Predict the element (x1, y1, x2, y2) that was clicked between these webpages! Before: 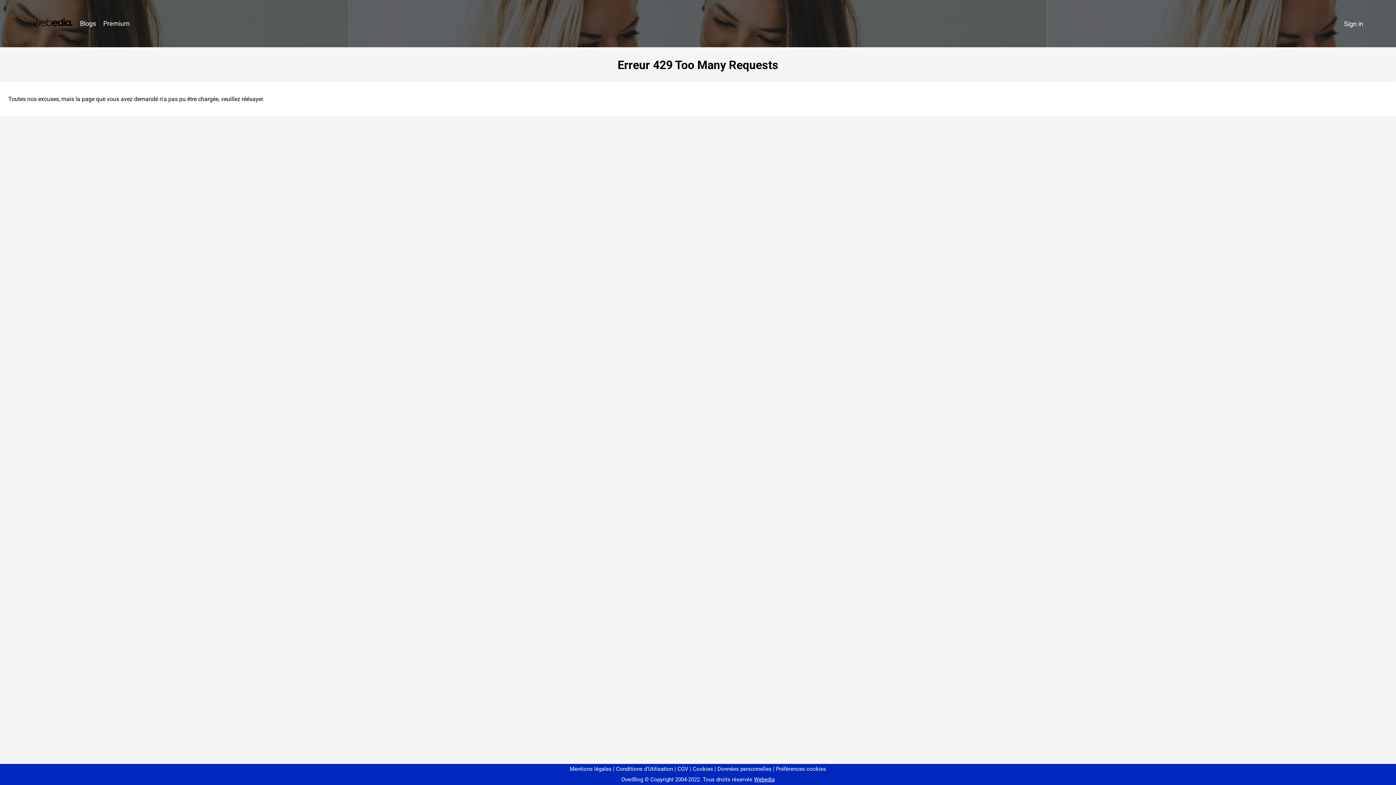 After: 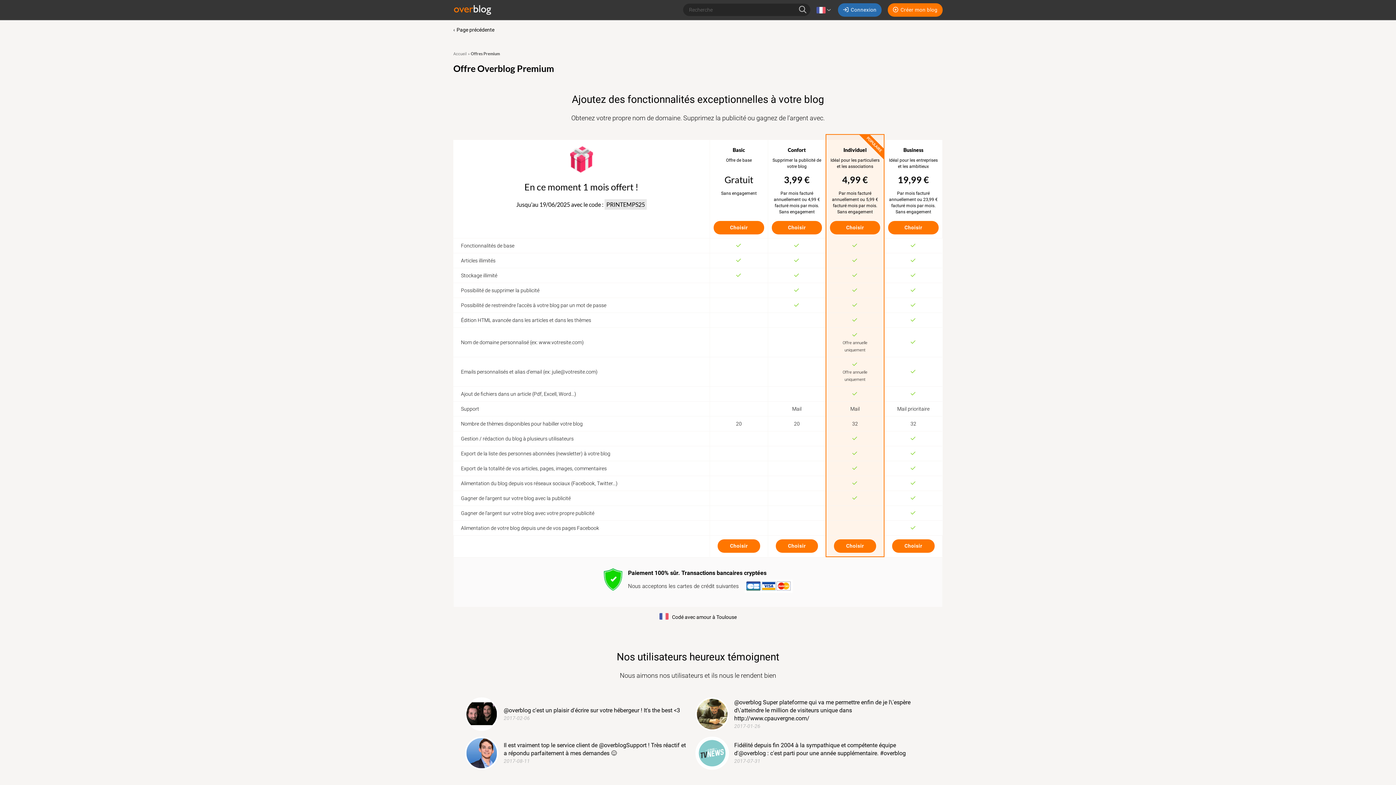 Action: bbox: (99, 16, 133, 31) label: Premium